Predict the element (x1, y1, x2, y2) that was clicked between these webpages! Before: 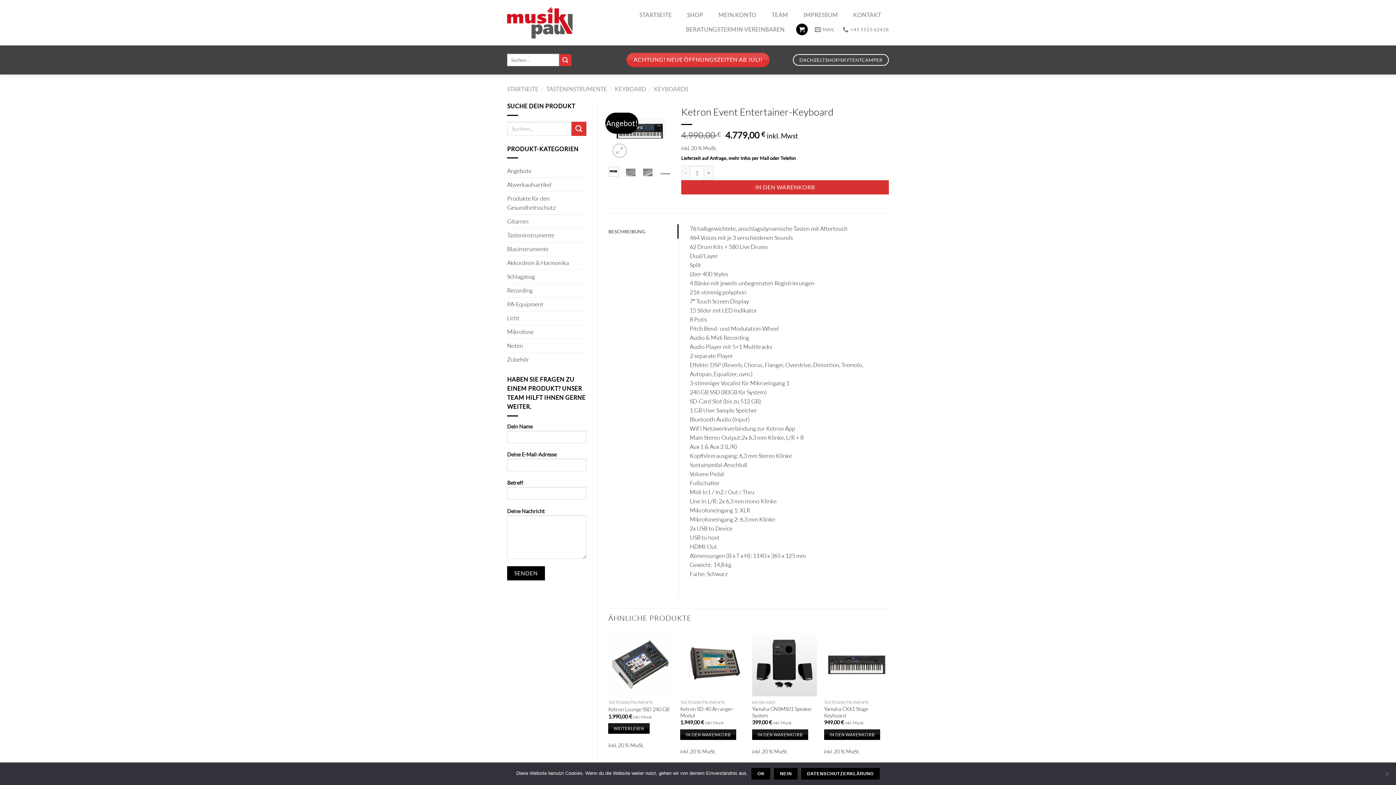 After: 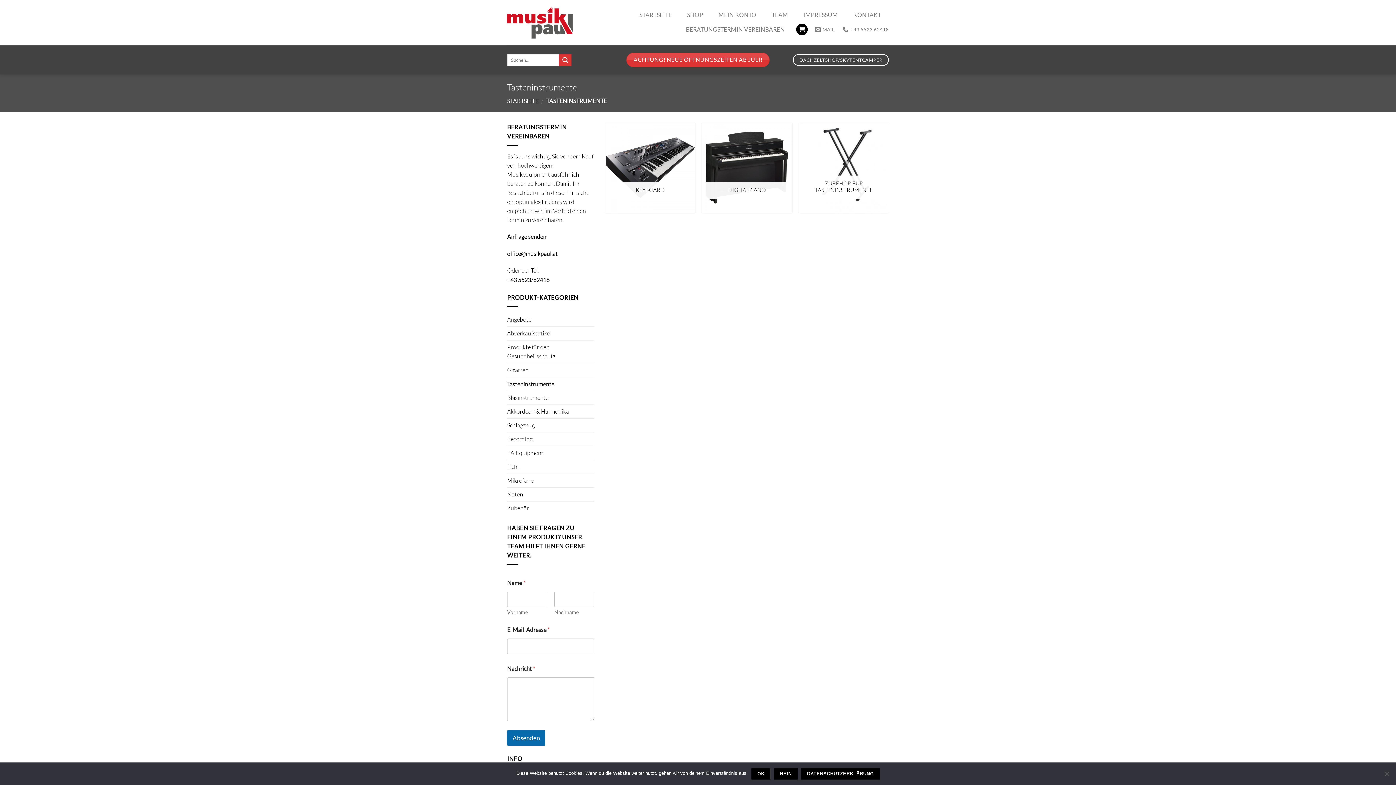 Action: bbox: (507, 228, 586, 242) label: Tasteninstrumente